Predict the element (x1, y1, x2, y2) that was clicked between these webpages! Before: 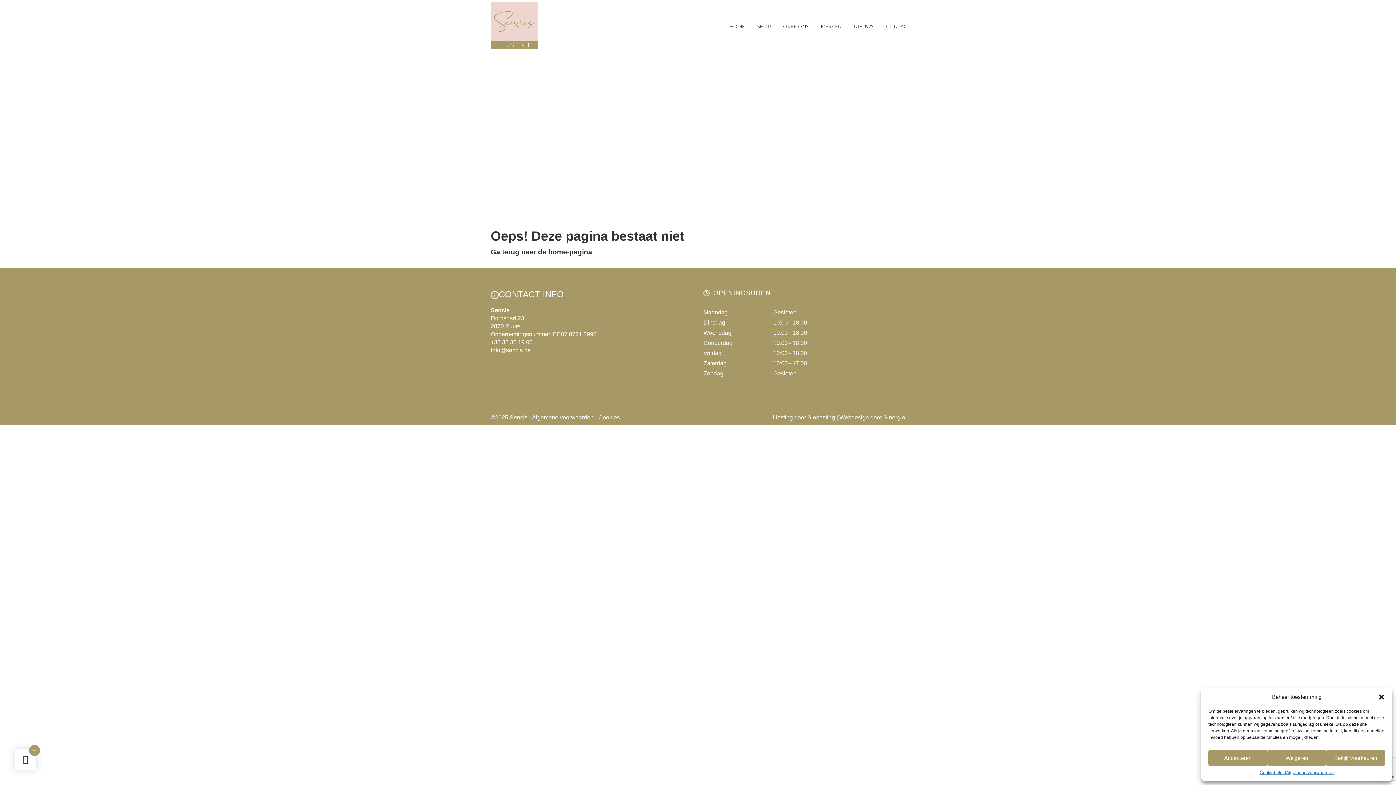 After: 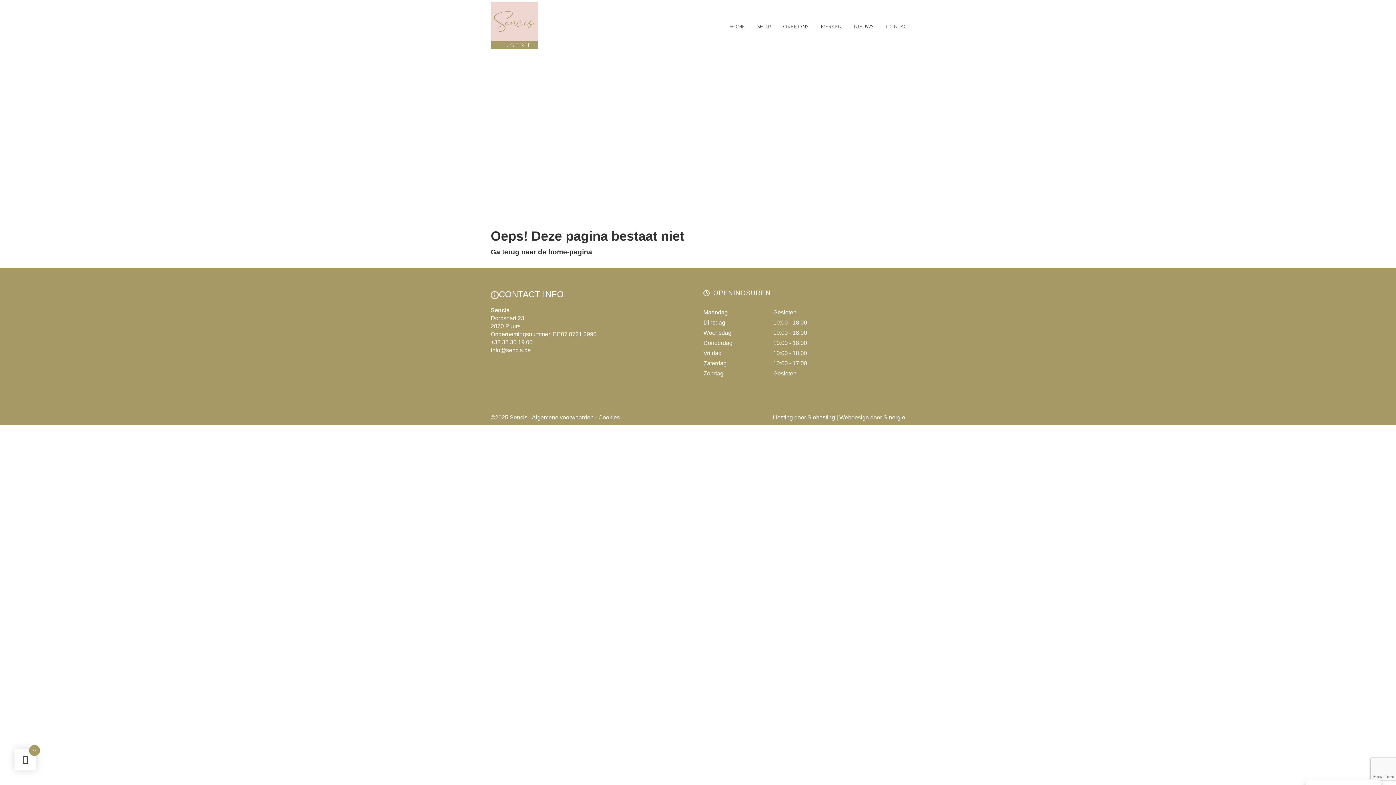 Action: bbox: (1378, 693, 1385, 700) label: Dialoogvenster sluiten